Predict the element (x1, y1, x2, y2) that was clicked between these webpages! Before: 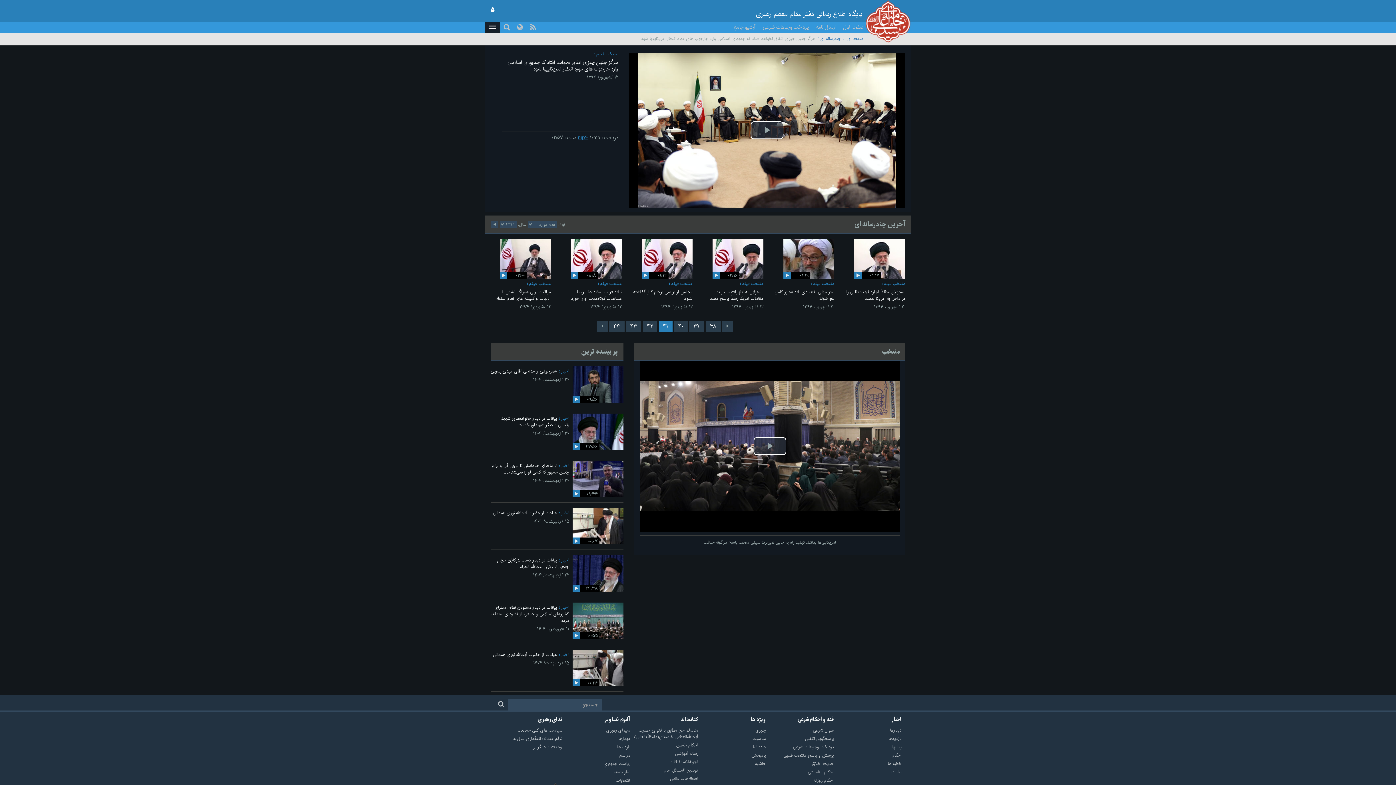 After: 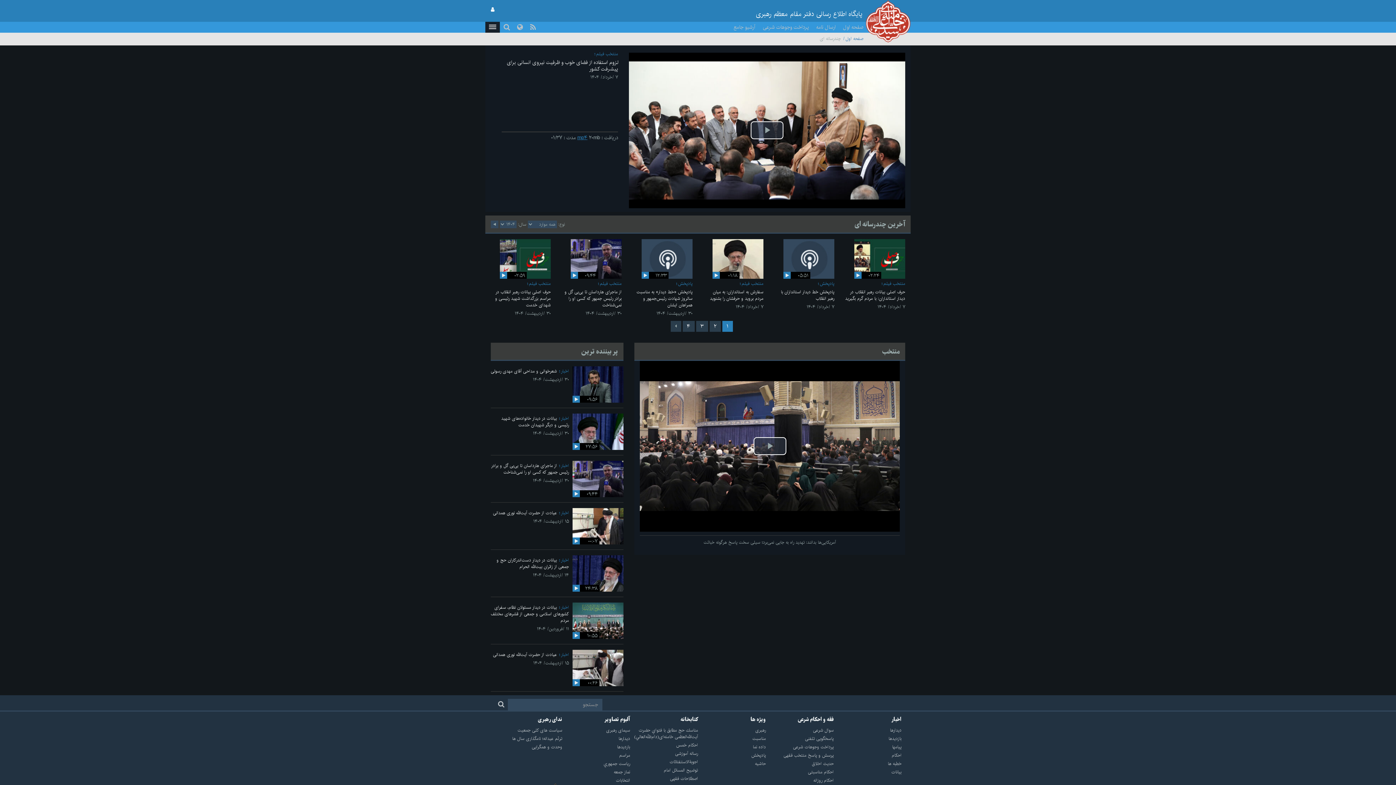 Action: label: چندرسانه ای bbox: (820, 35, 841, 42)